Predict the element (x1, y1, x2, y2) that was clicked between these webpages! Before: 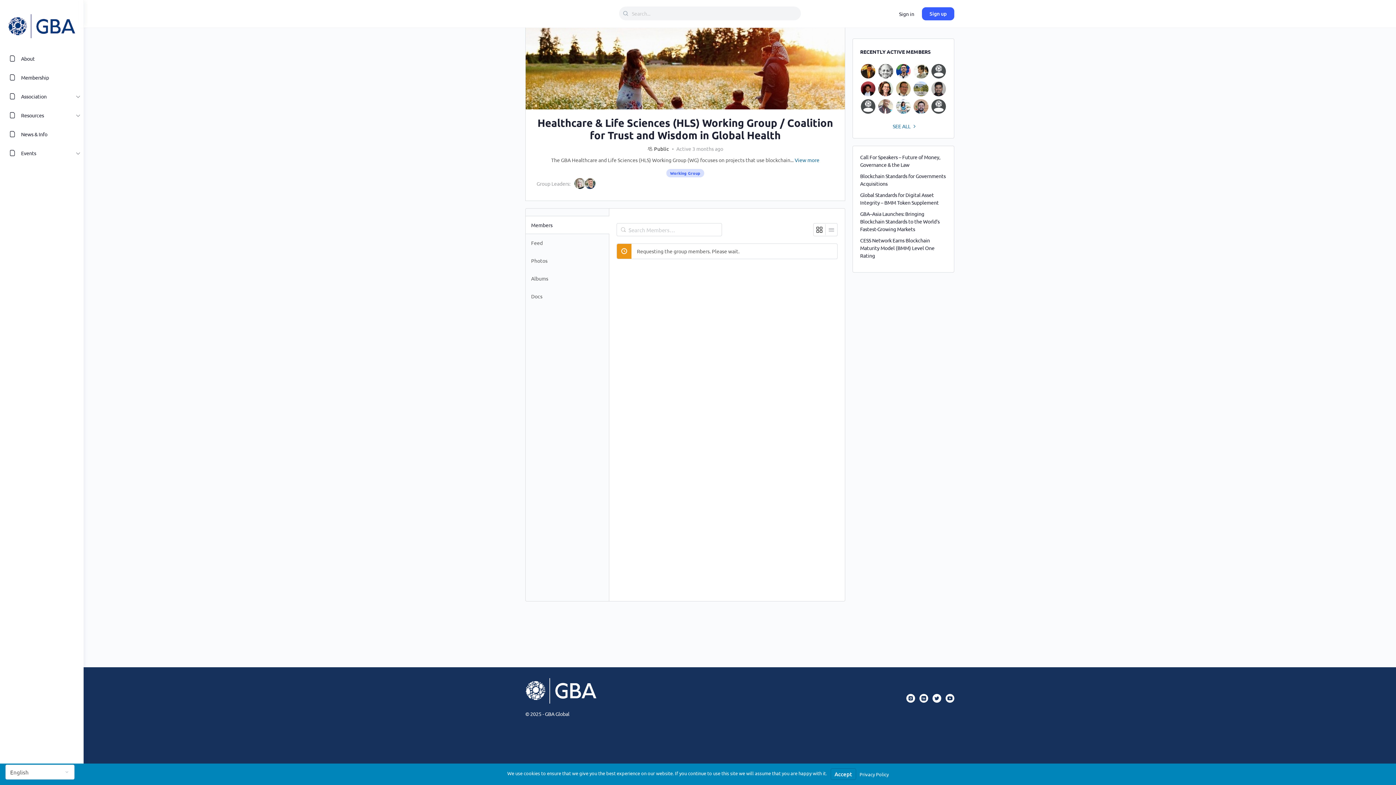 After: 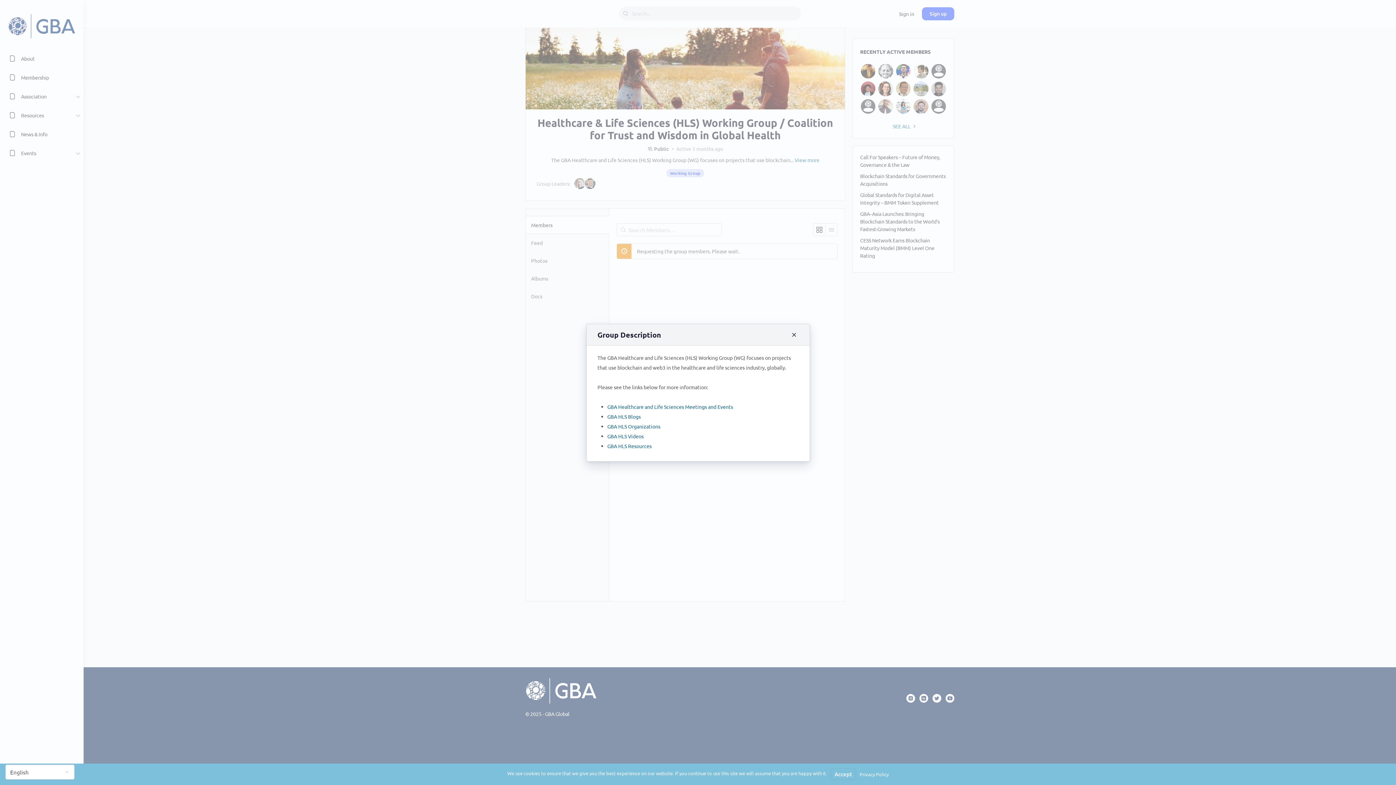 Action: bbox: (794, 156, 819, 163) label: View more